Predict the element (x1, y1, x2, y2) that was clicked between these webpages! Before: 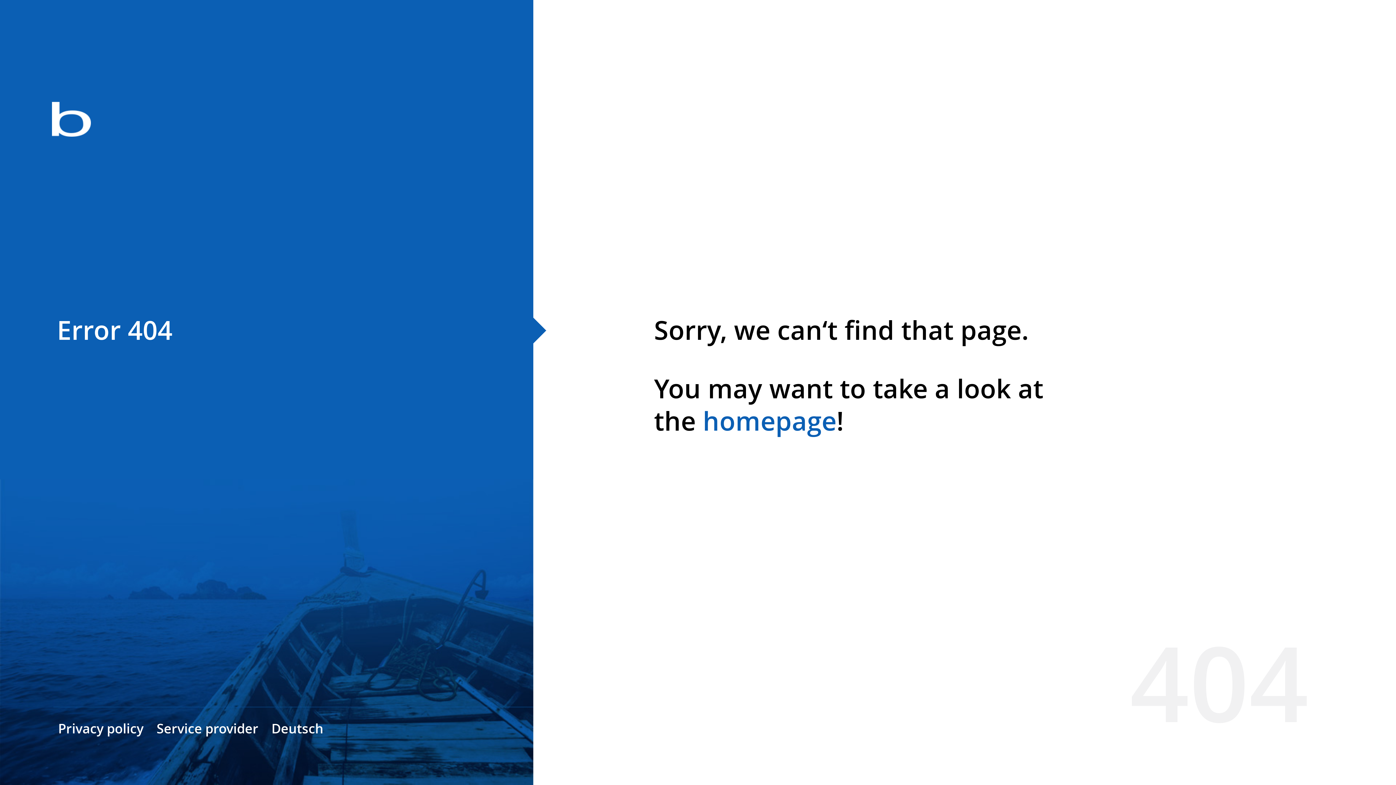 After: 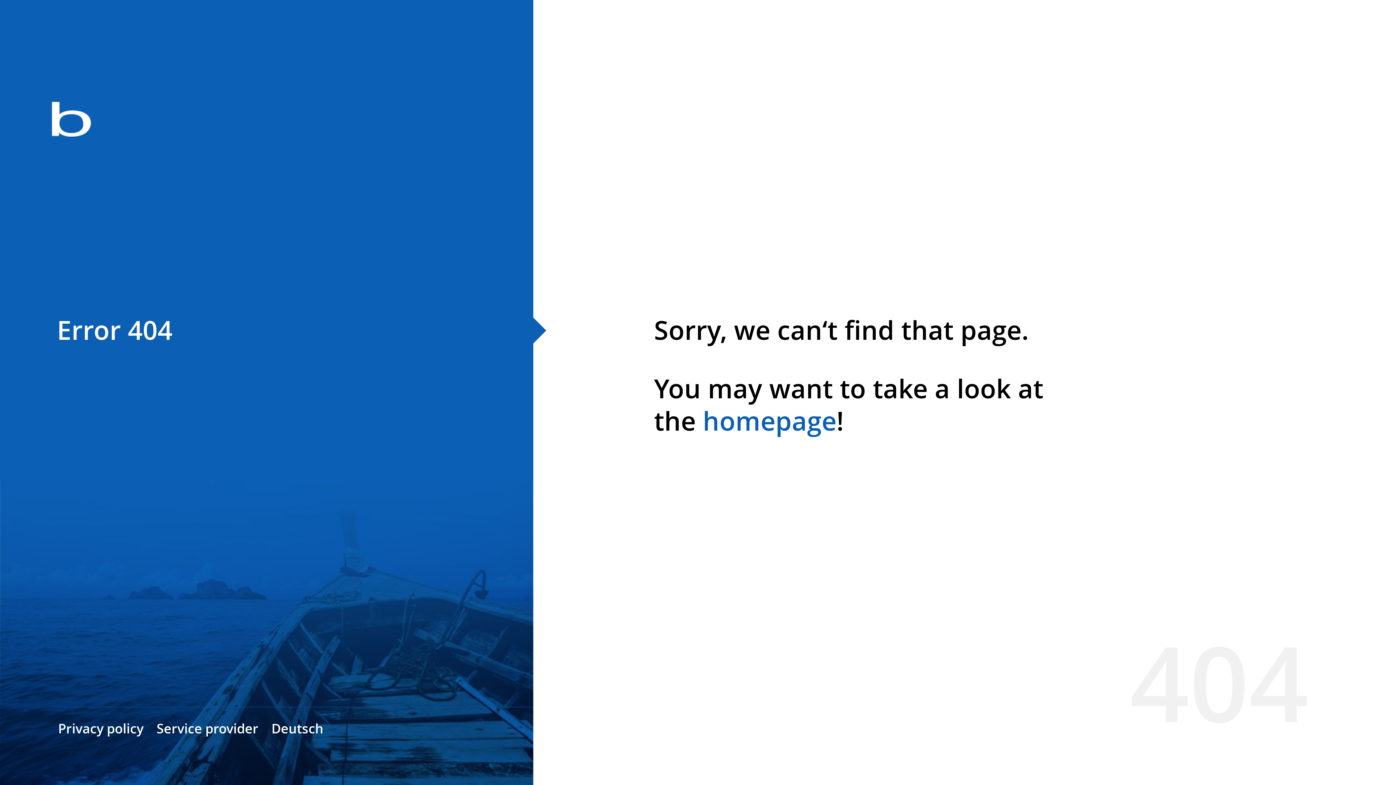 Action: label: homepage bbox: (702, 403, 836, 438)